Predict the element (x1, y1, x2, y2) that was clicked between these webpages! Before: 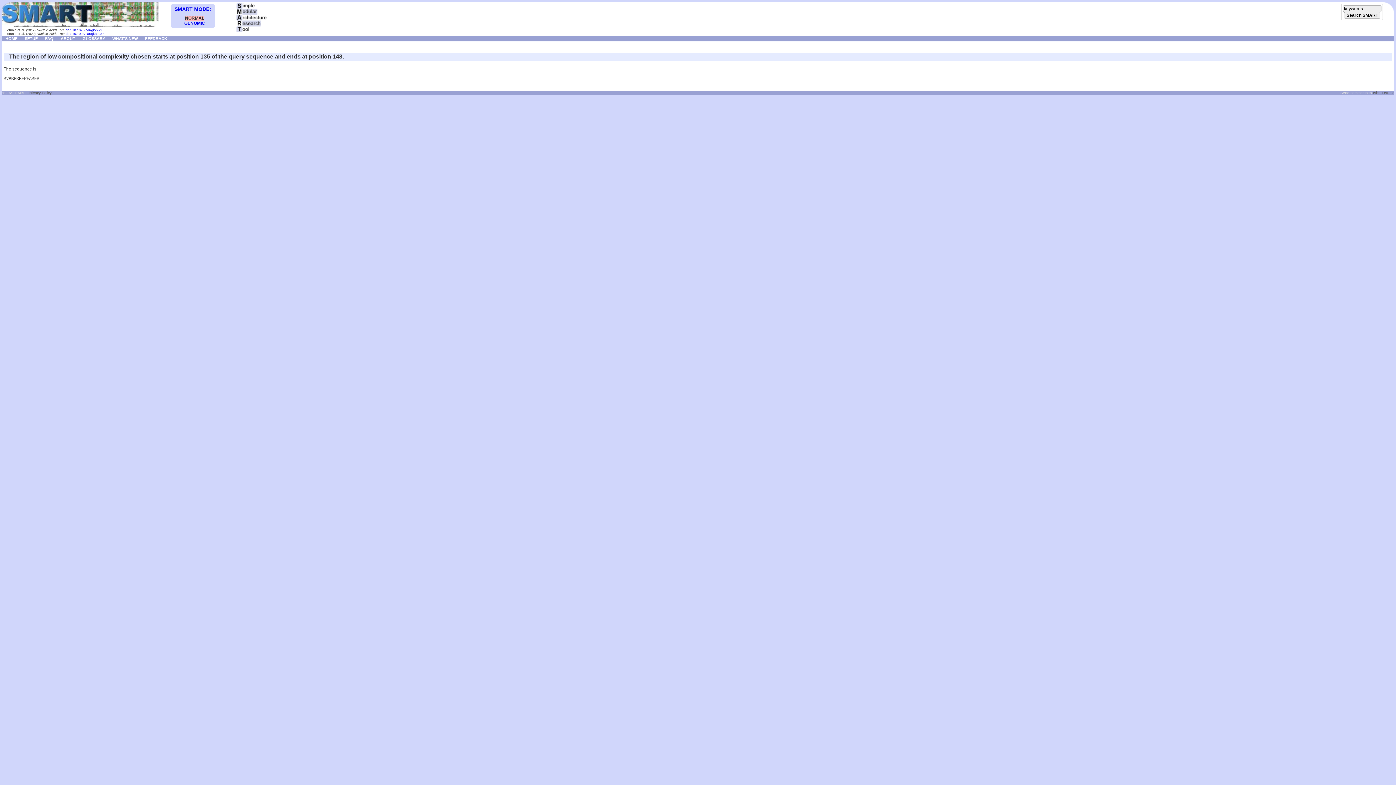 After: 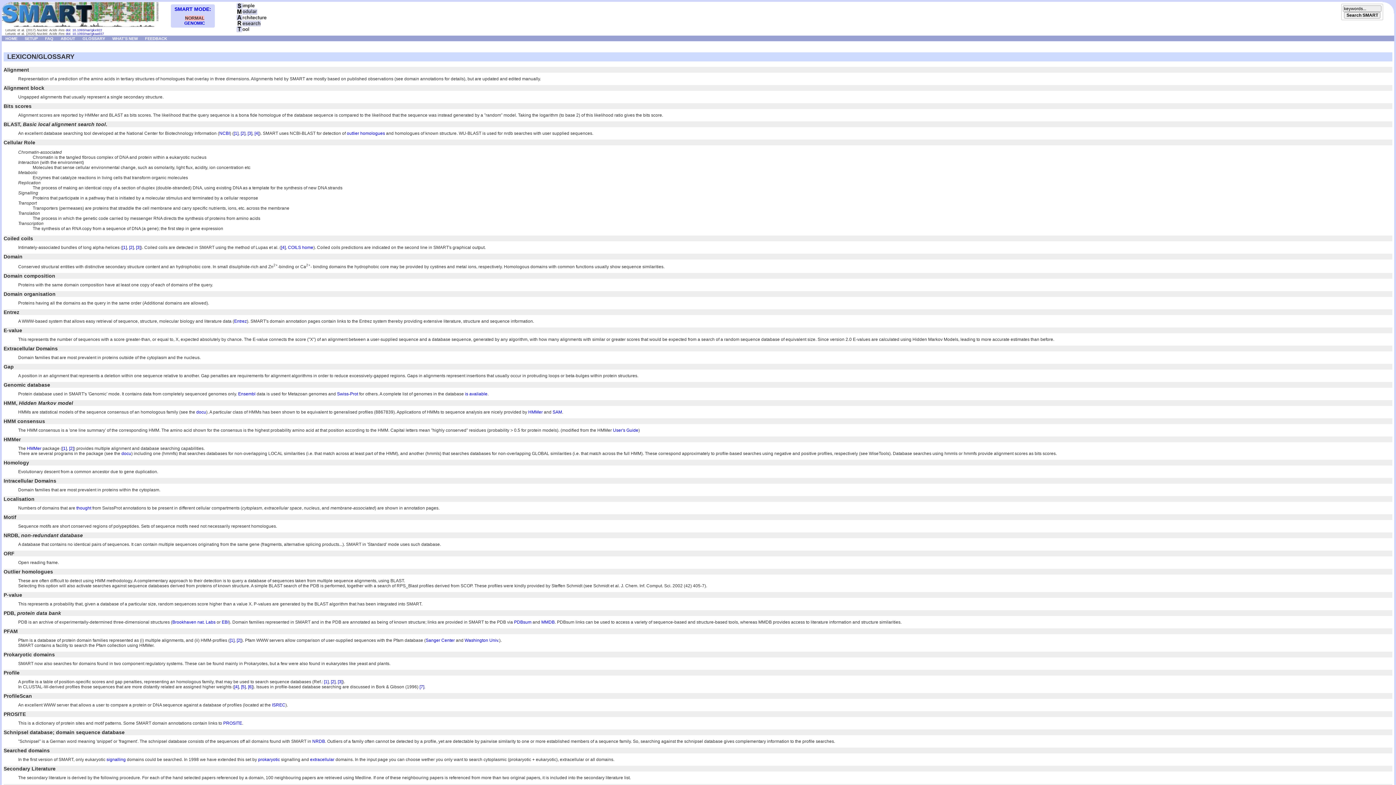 Action: bbox: (78, 35, 108, 40) label: GLOSSARY